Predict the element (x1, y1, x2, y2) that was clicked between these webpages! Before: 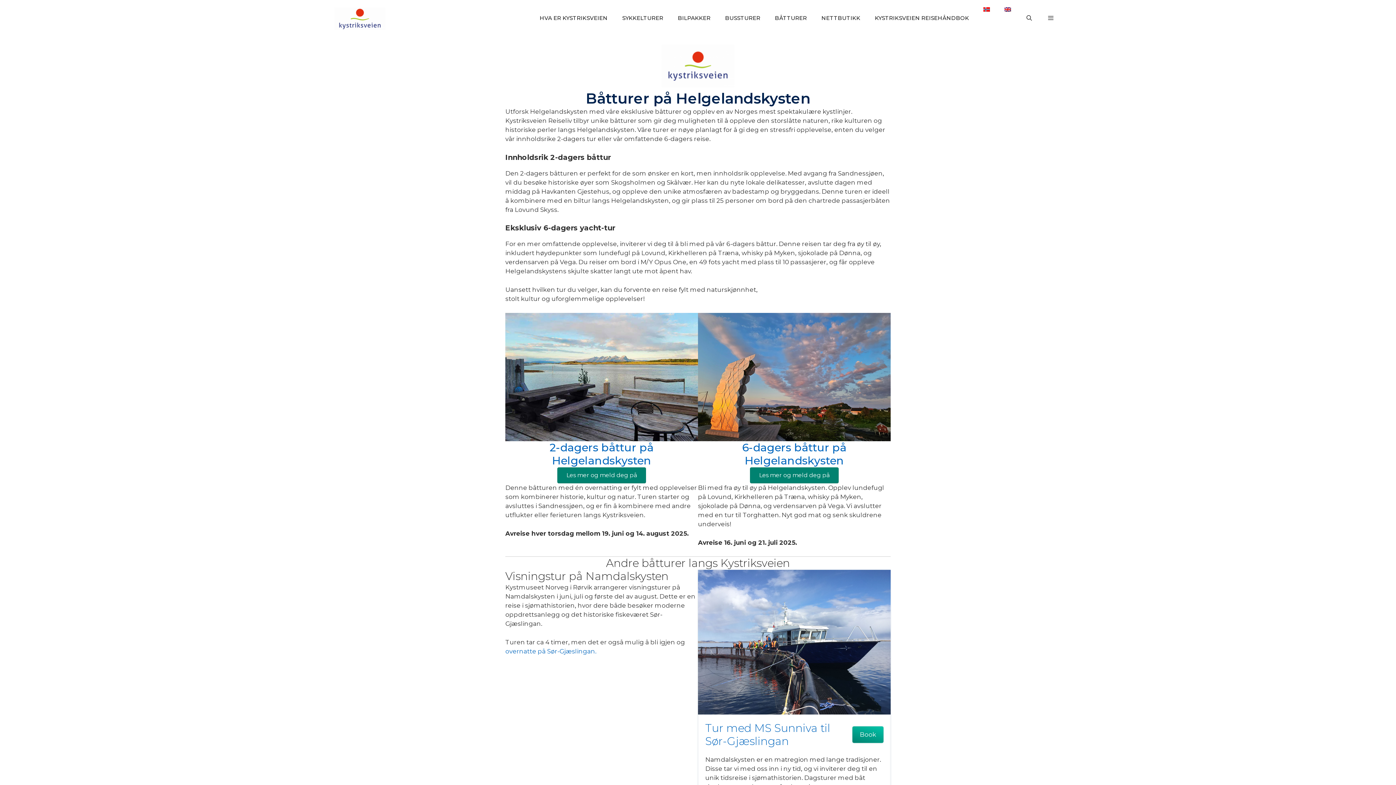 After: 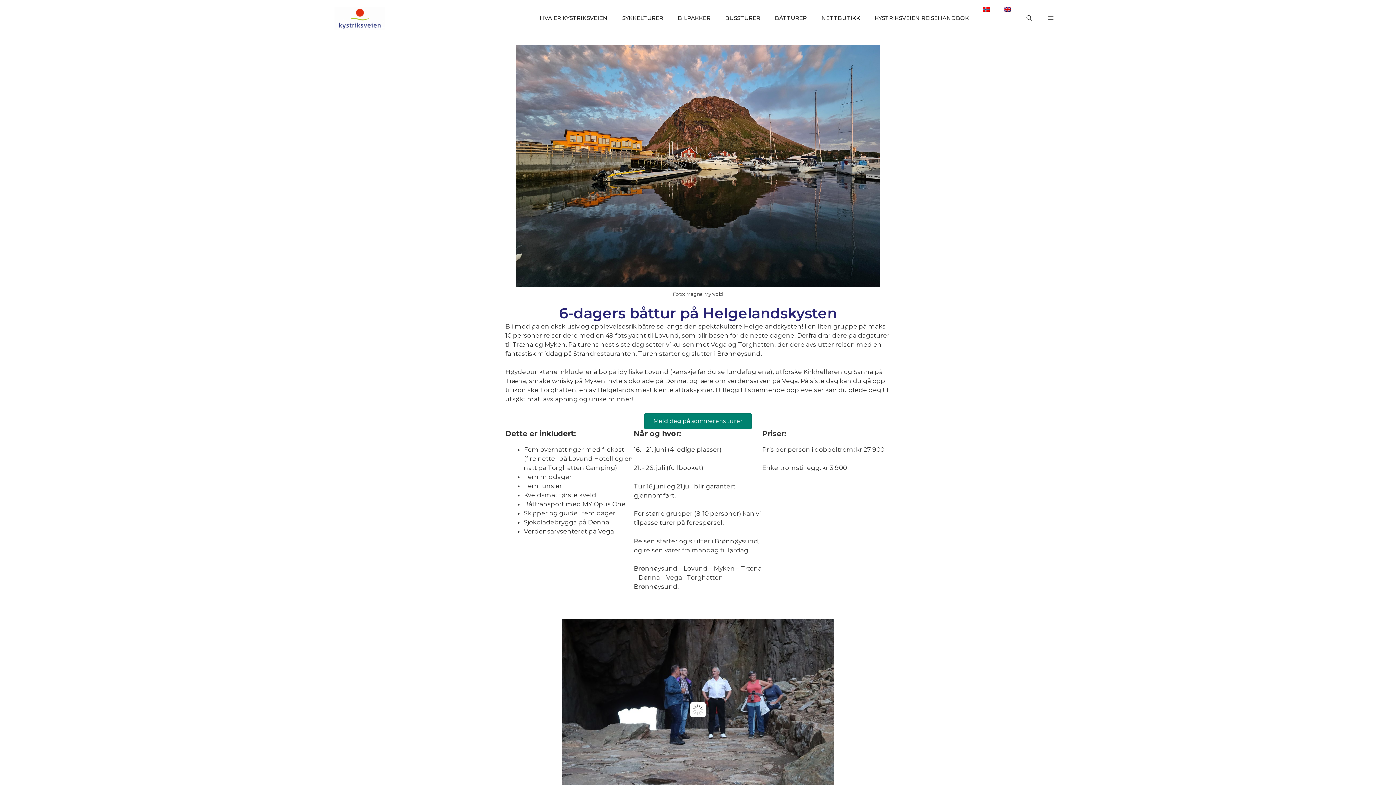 Action: label: 6-dagers båttur på Helgelandskysten bbox: (742, 441, 846, 467)